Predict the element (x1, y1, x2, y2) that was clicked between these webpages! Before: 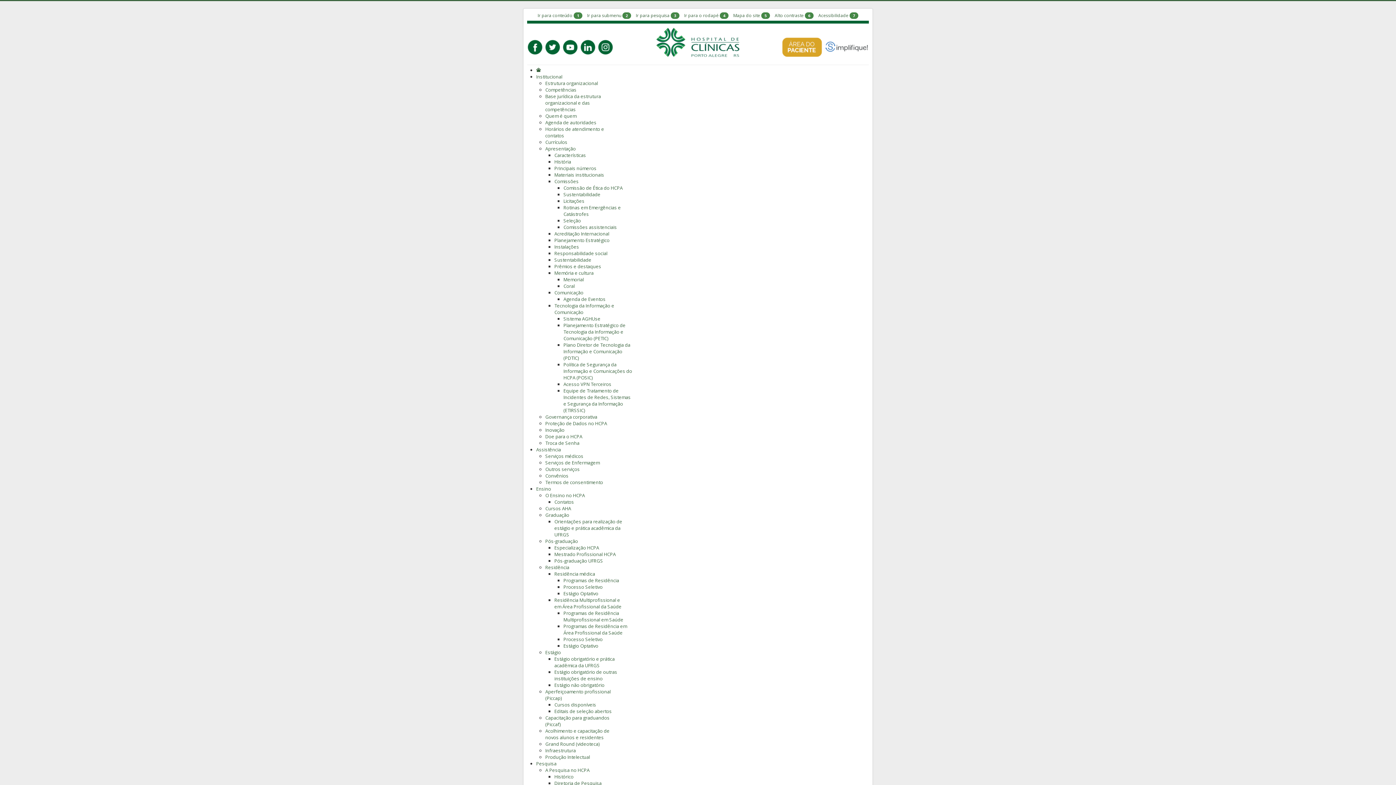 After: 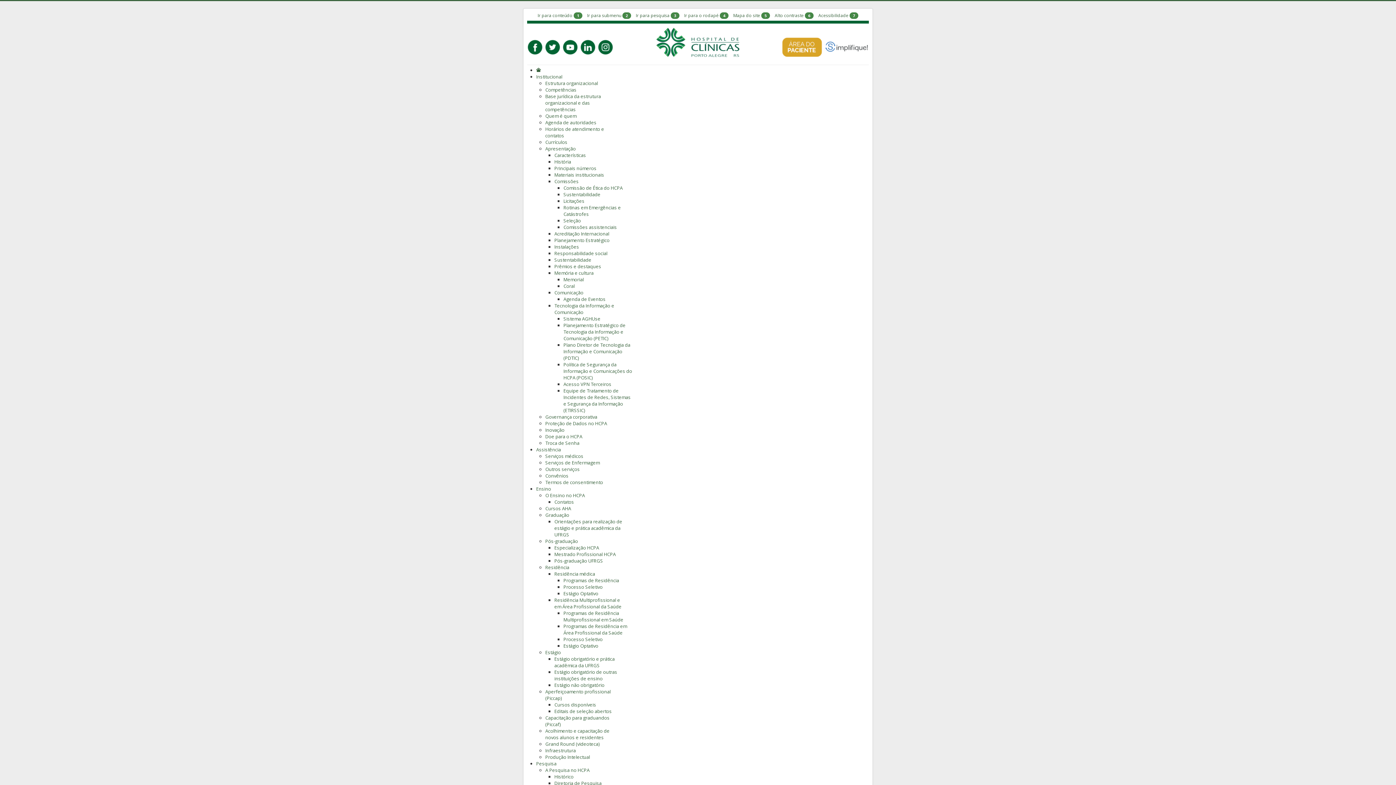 Action: bbox: (545, 413, 597, 420) label: Governança corporativa